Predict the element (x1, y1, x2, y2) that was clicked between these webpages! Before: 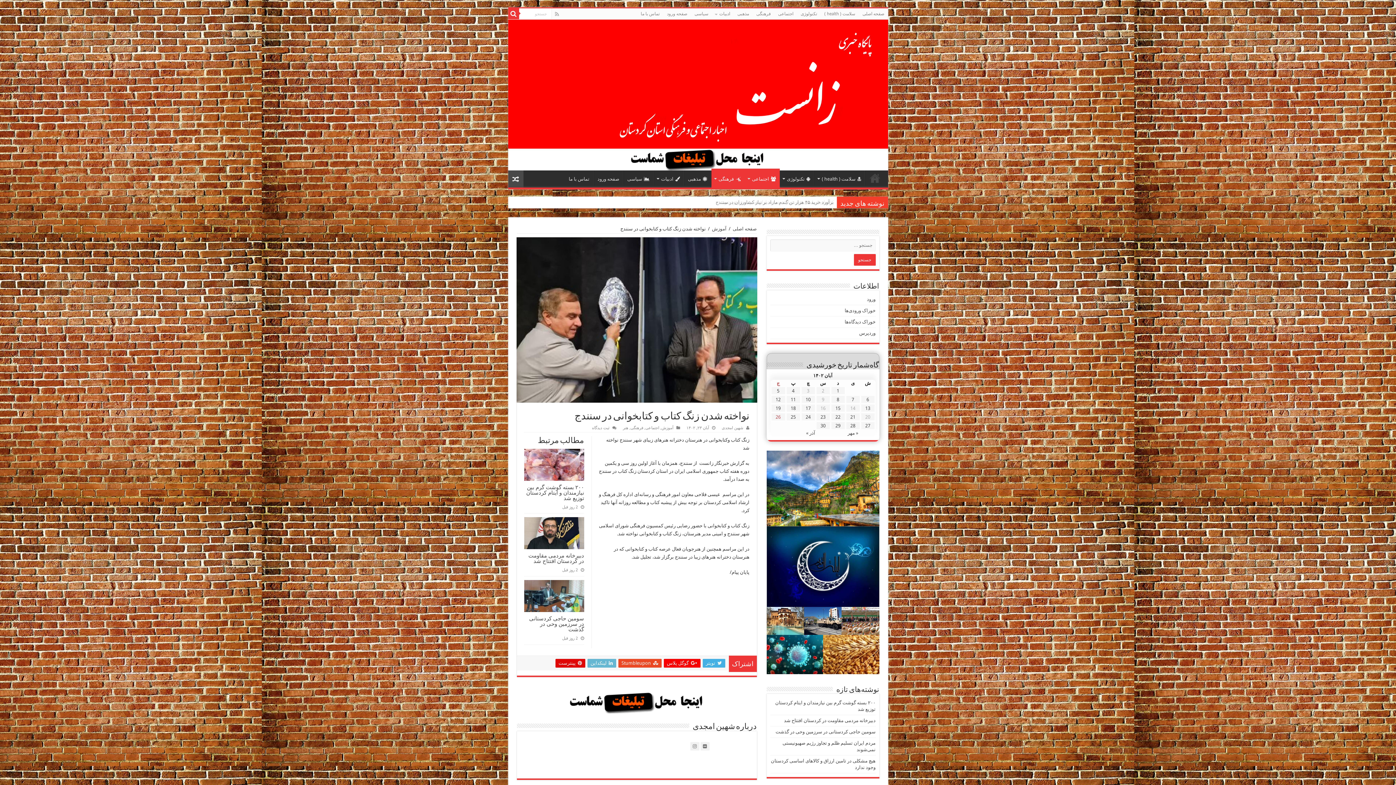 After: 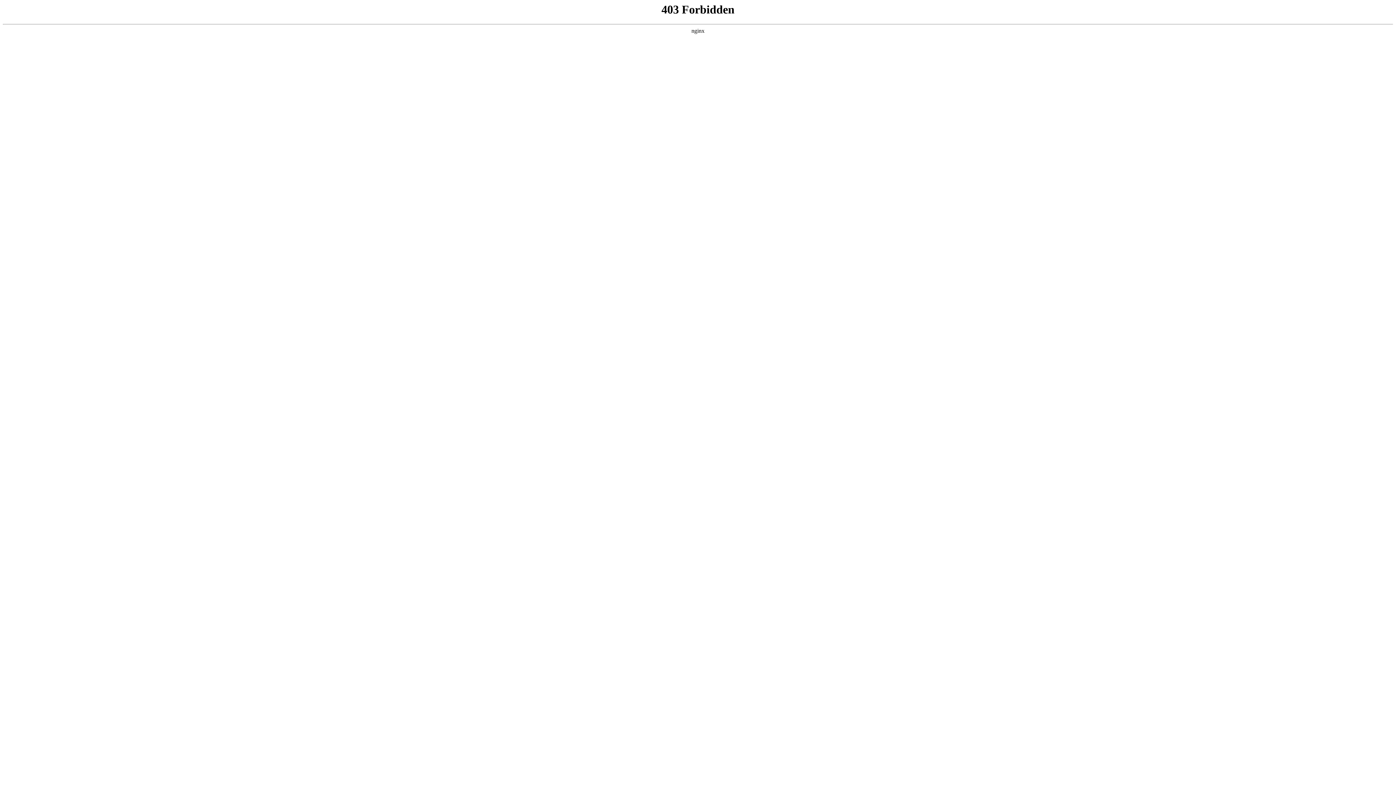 Action: bbox: (859, 330, 875, 336) label: وردپرس